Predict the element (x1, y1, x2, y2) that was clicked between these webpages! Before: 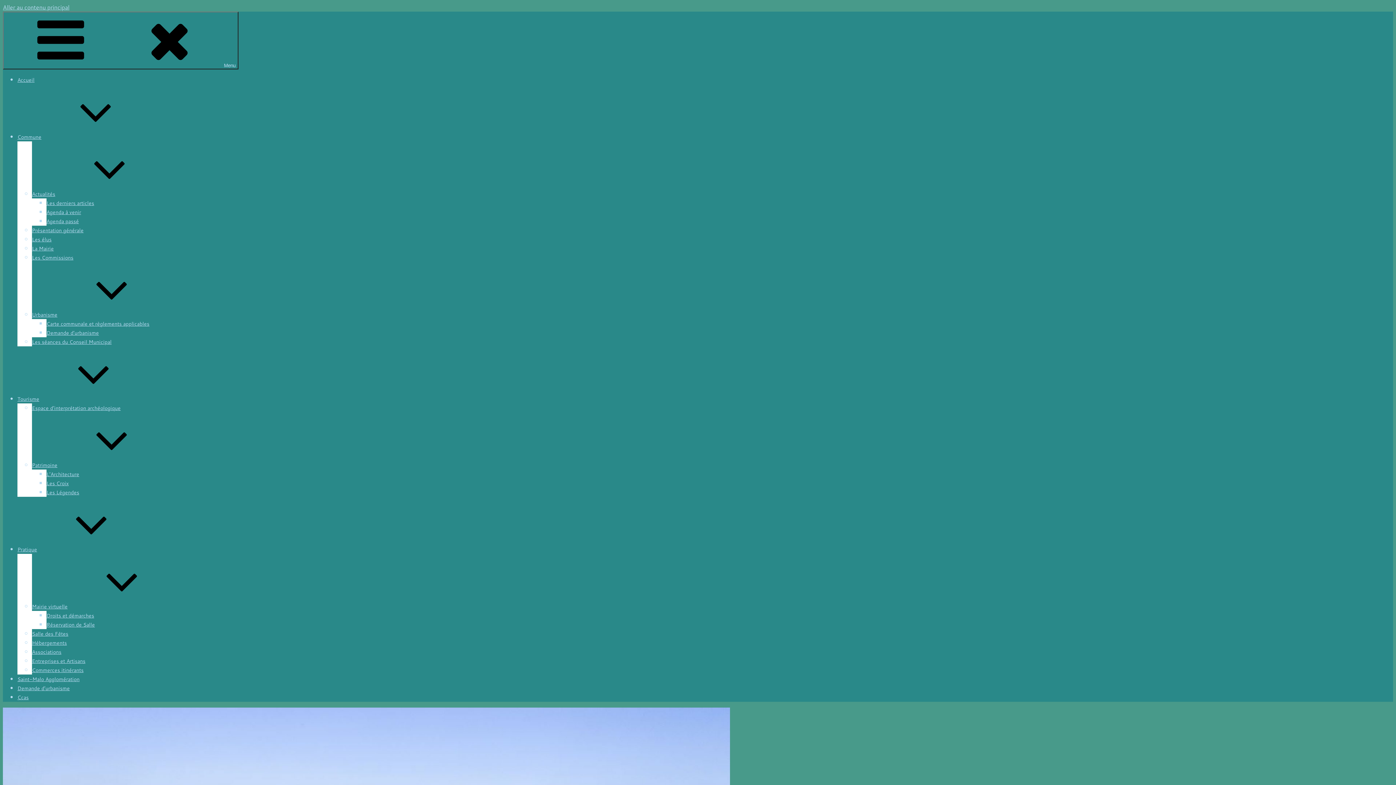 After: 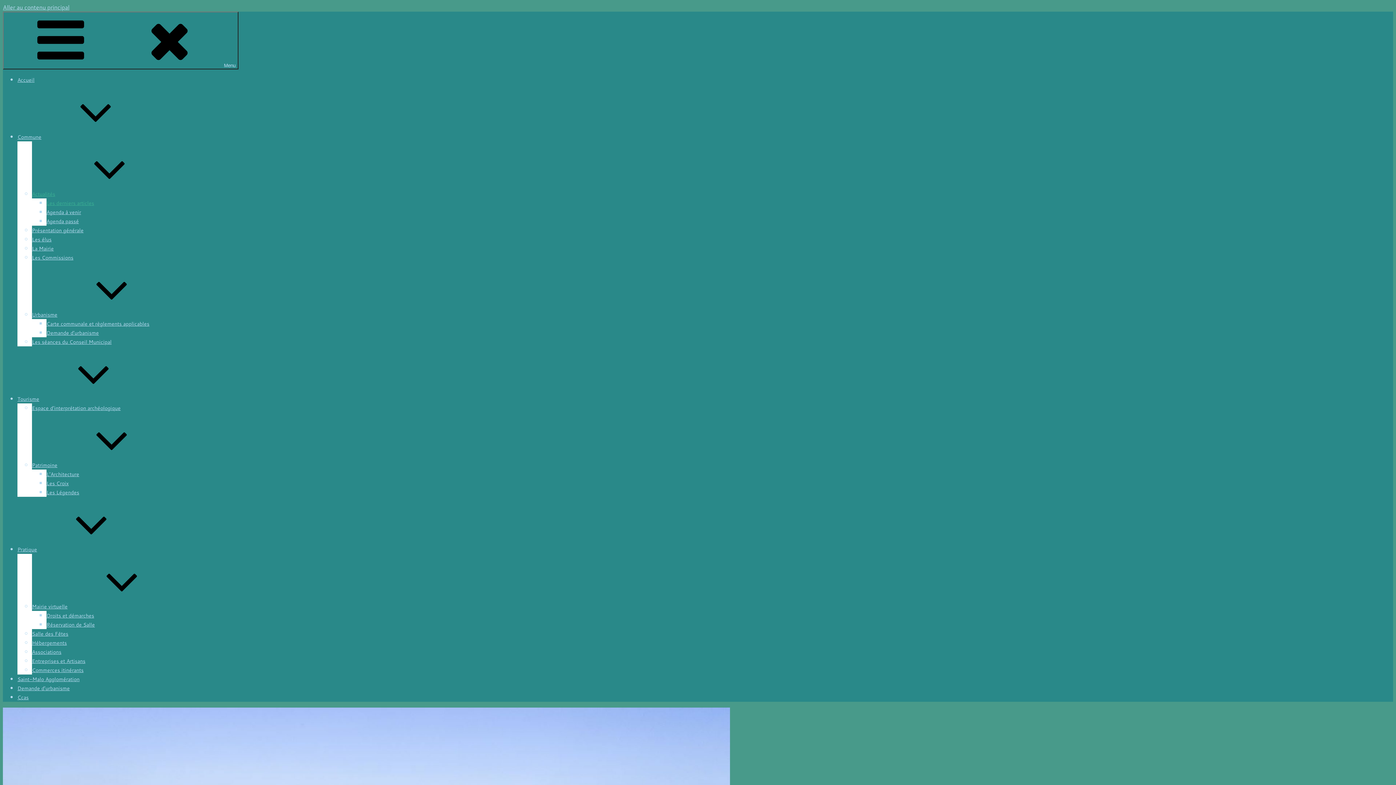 Action: label: Les derniers articles bbox: (46, 199, 94, 206)